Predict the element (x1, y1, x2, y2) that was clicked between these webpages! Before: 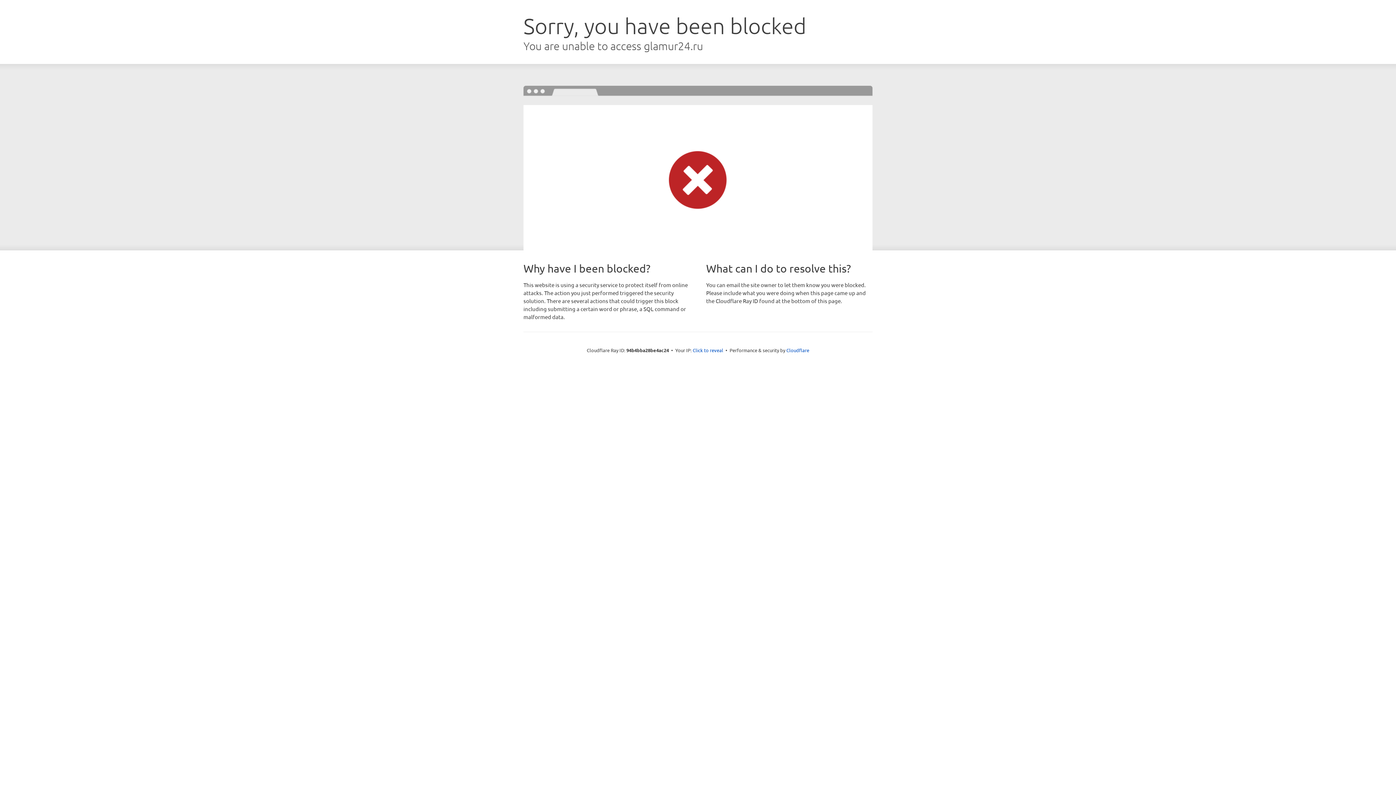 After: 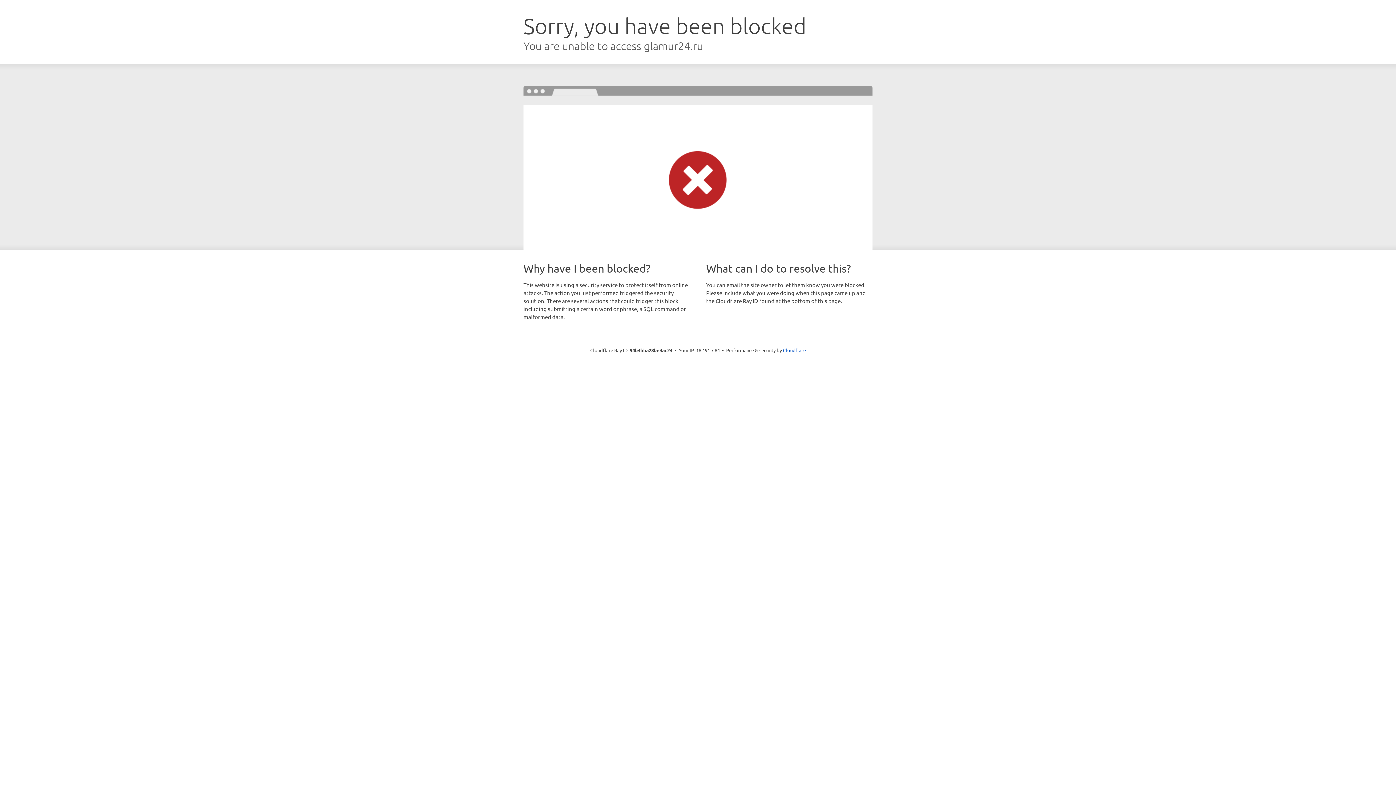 Action: label: Click to reveal bbox: (692, 346, 723, 353)